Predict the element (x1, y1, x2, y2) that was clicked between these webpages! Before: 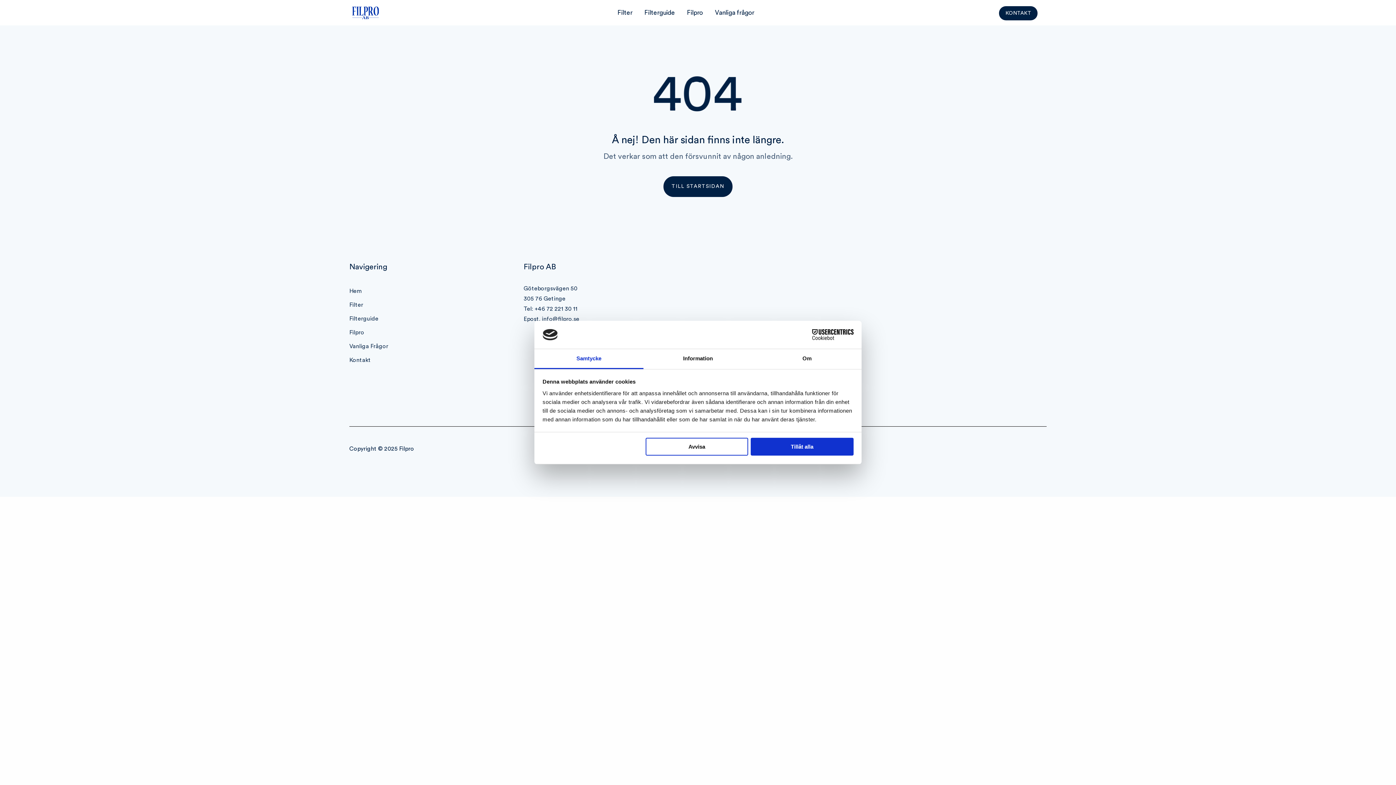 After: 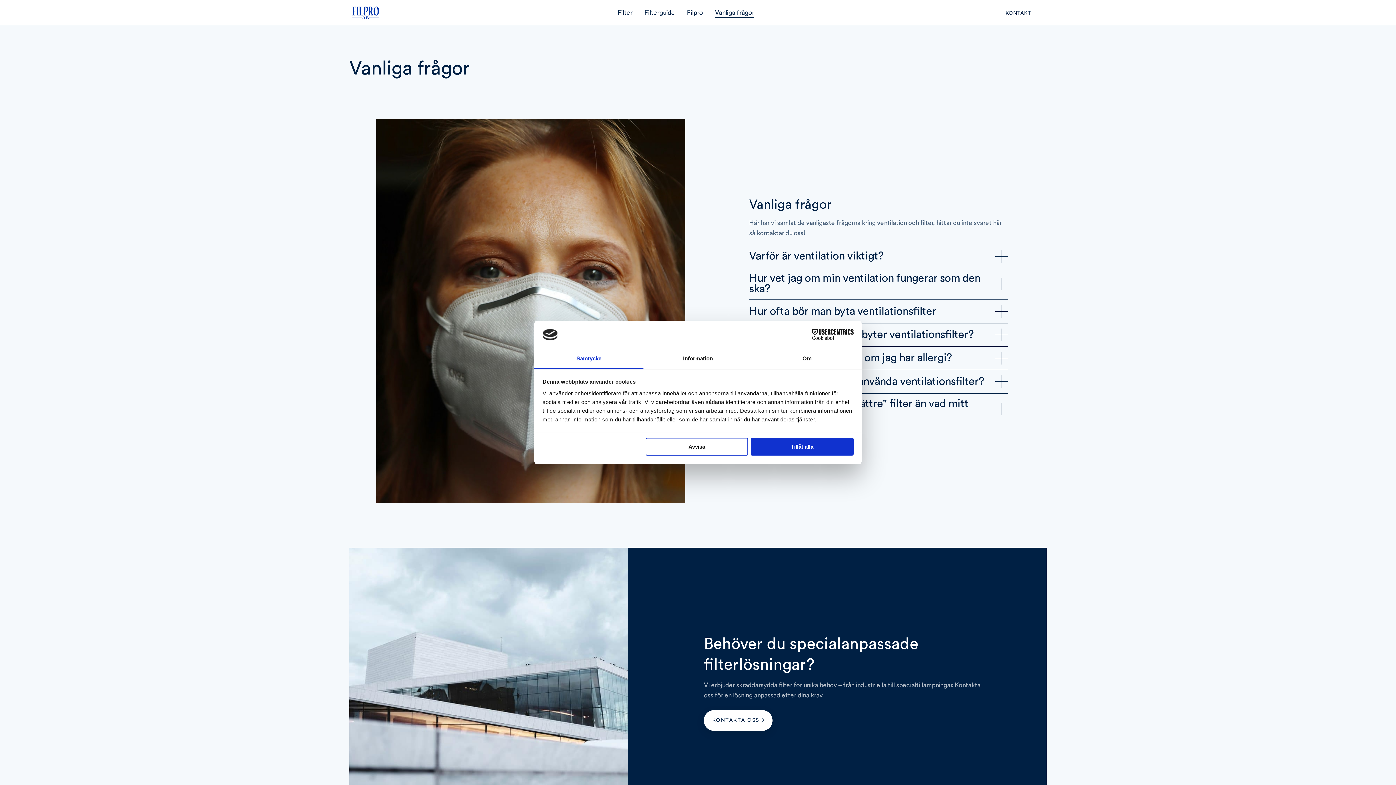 Action: label: Vanliga frågor bbox: (715, 8, 754, 17)